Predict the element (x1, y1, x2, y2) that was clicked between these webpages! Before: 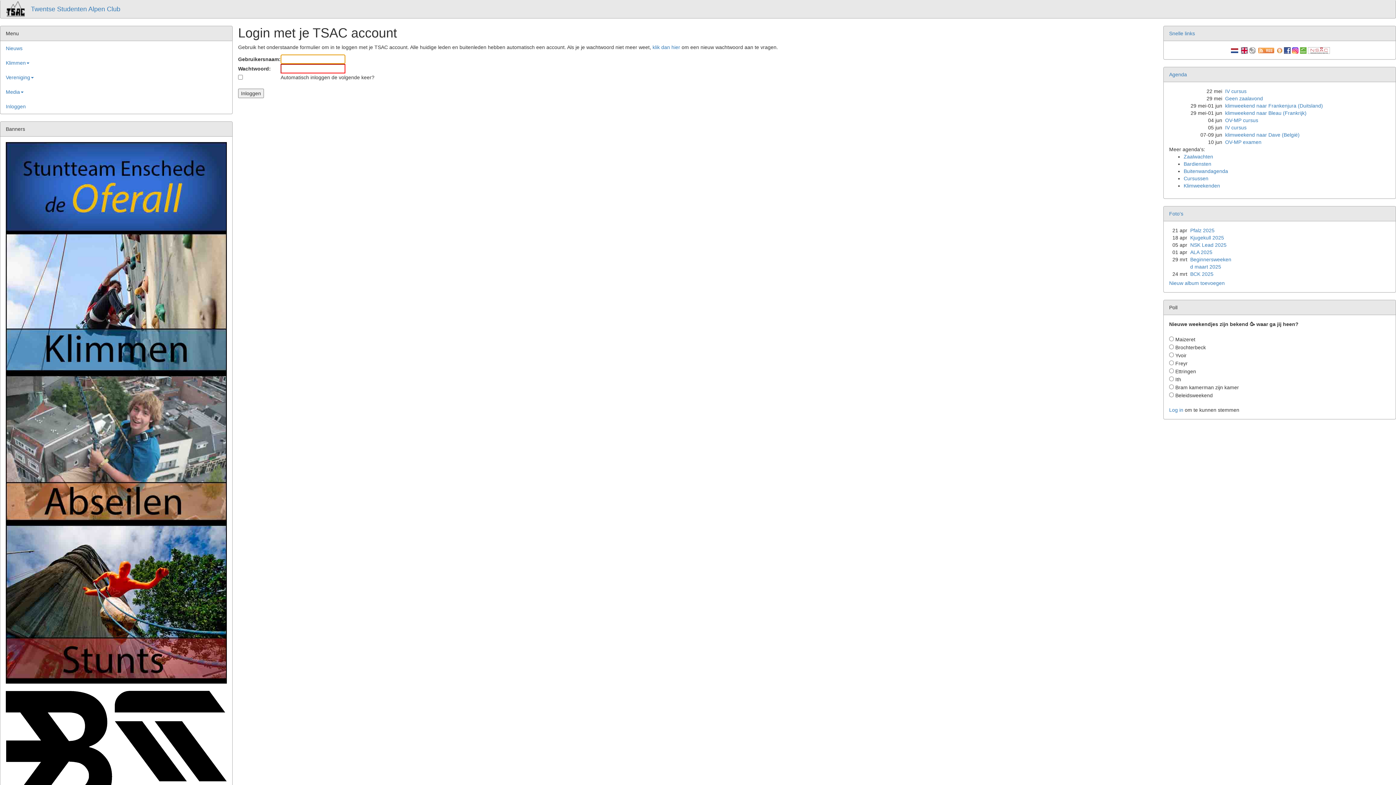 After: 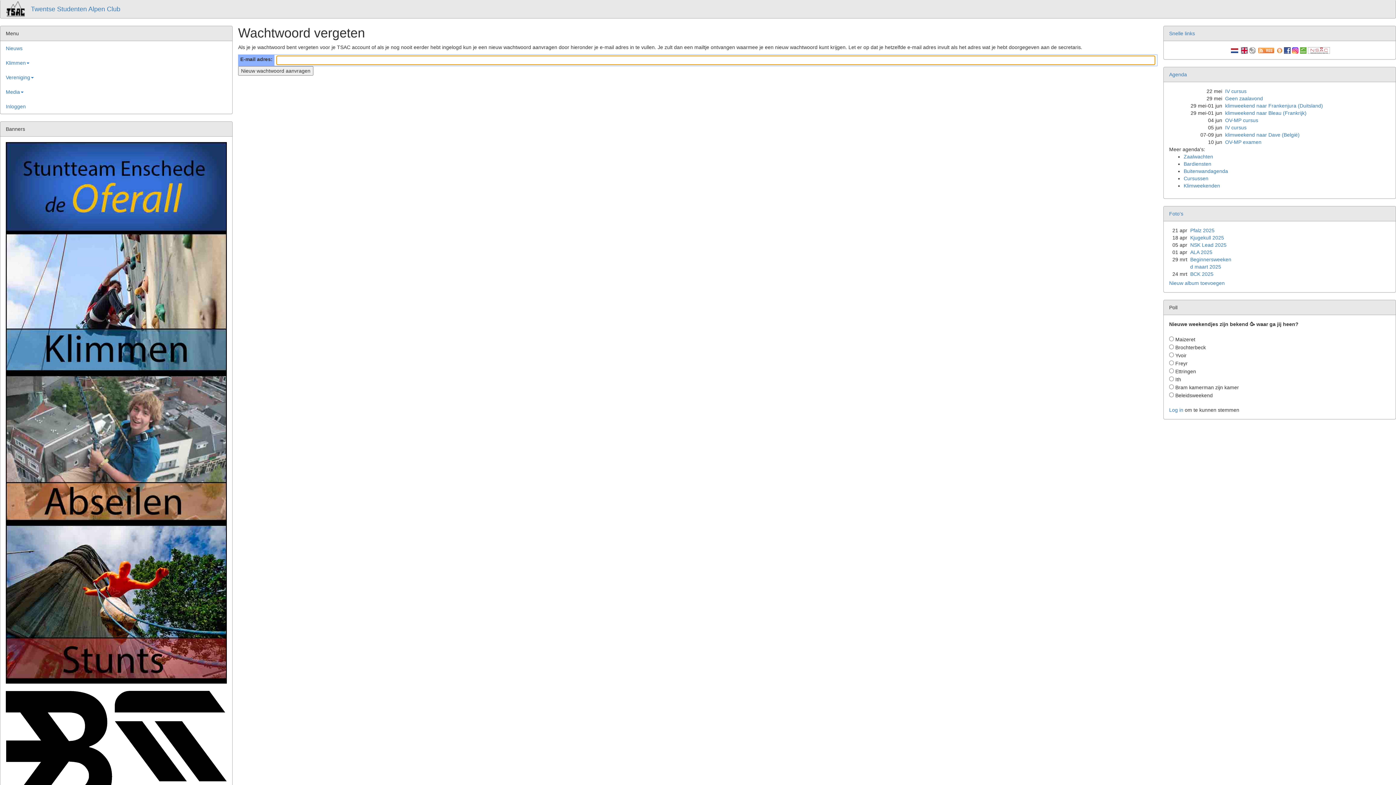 Action: bbox: (652, 44, 680, 50) label: klik dan hier